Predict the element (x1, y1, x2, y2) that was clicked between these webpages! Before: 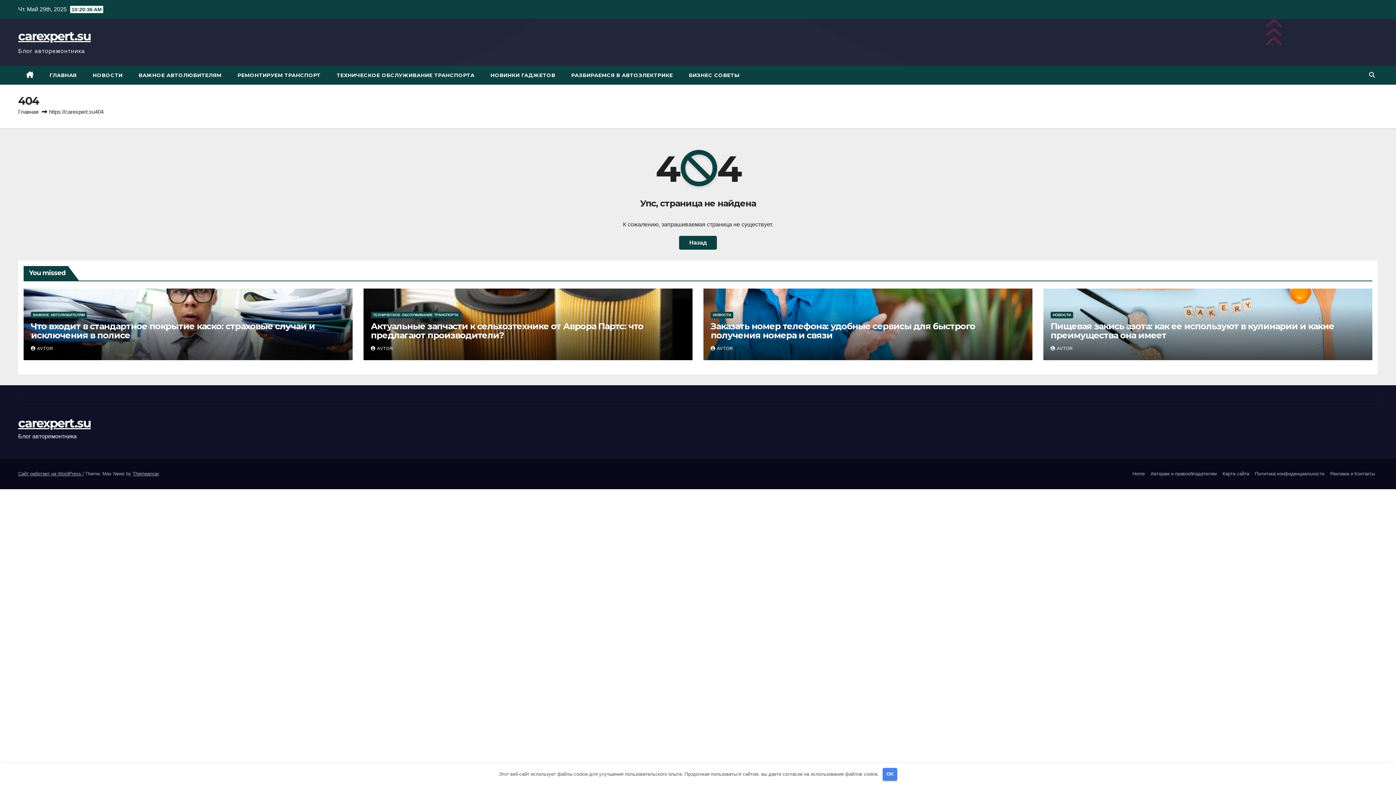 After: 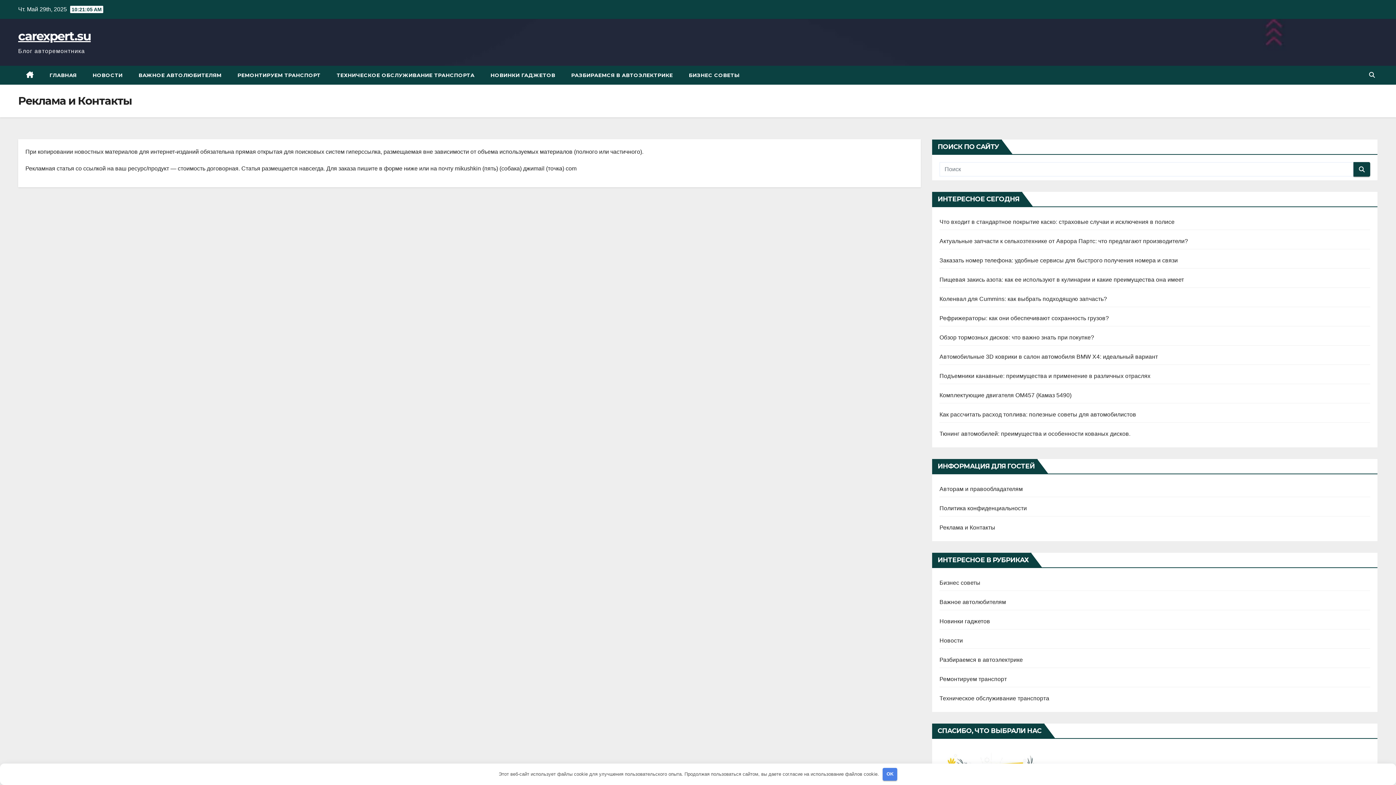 Action: label: Реклама и Контакты bbox: (1327, 467, 1378, 480)